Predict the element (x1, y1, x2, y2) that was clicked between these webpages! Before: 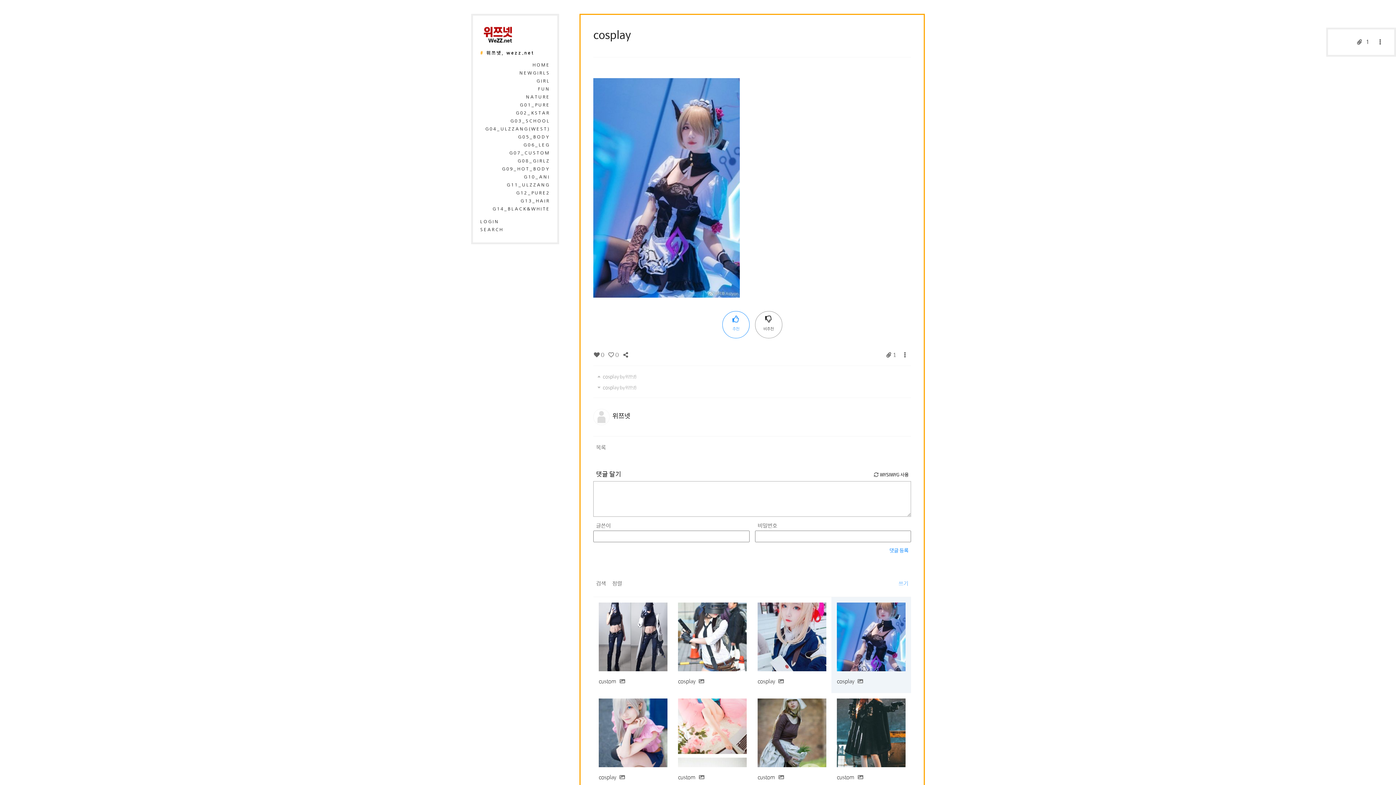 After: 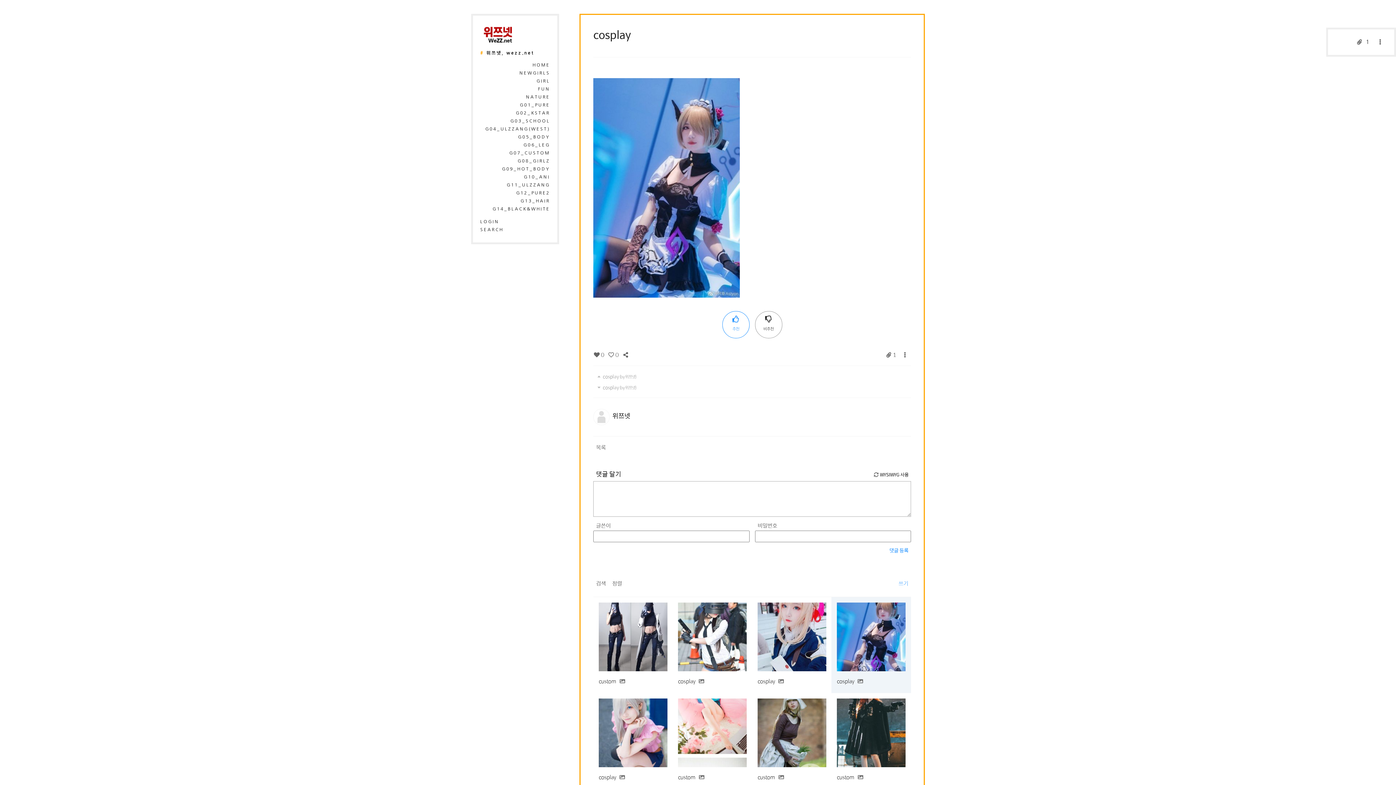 Action: bbox: (887, 545, 911, 555) label: 댓글 등록